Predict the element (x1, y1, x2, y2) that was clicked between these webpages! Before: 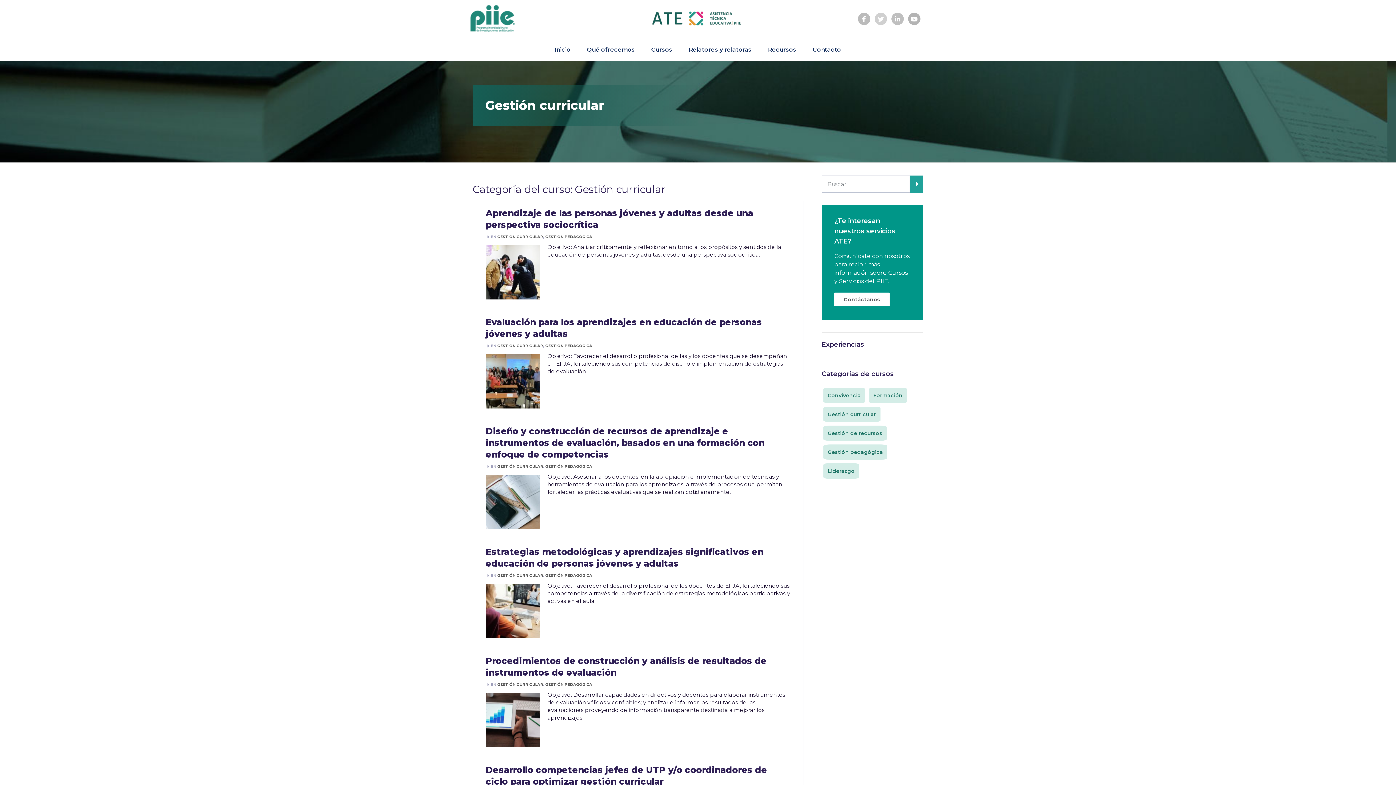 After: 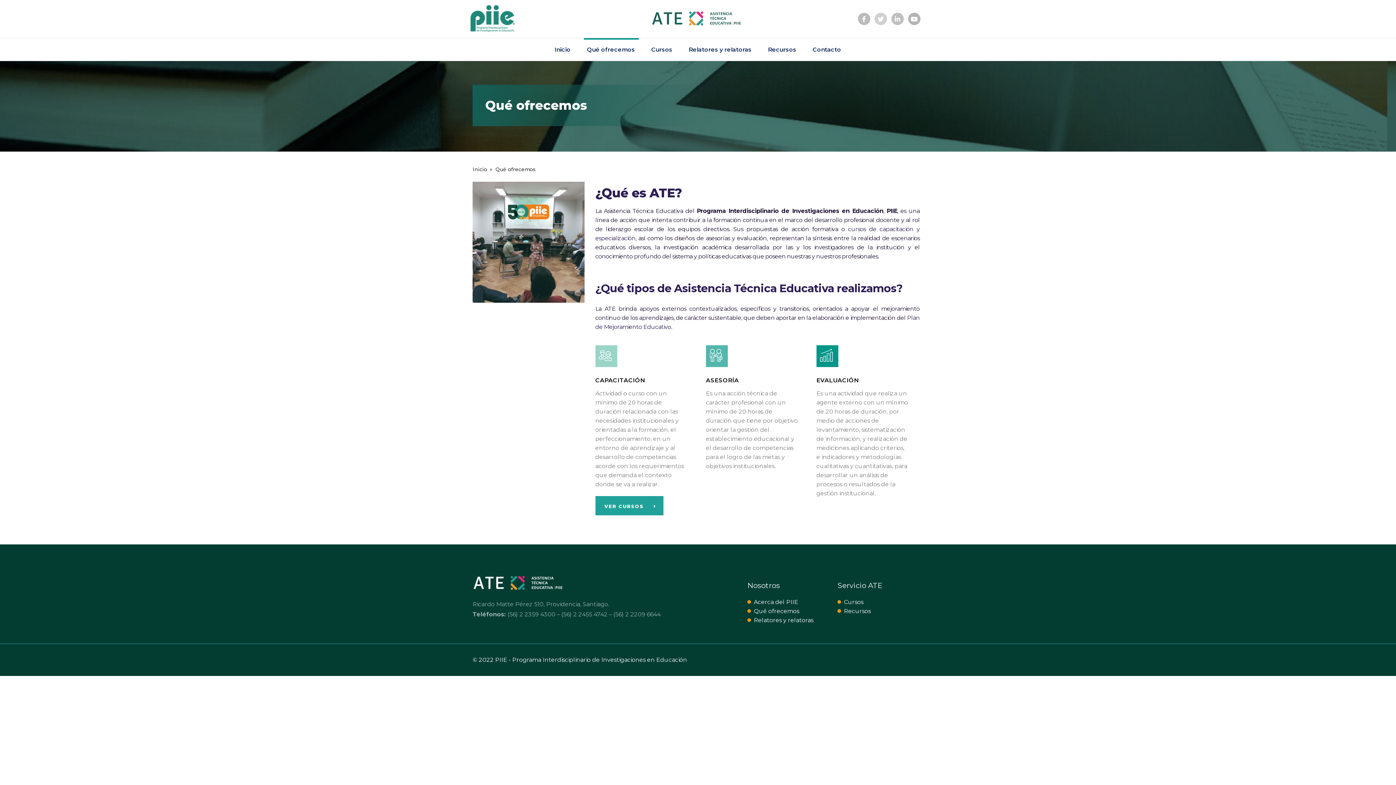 Action: bbox: (583, 38, 638, 60) label: Qué ofrecemos